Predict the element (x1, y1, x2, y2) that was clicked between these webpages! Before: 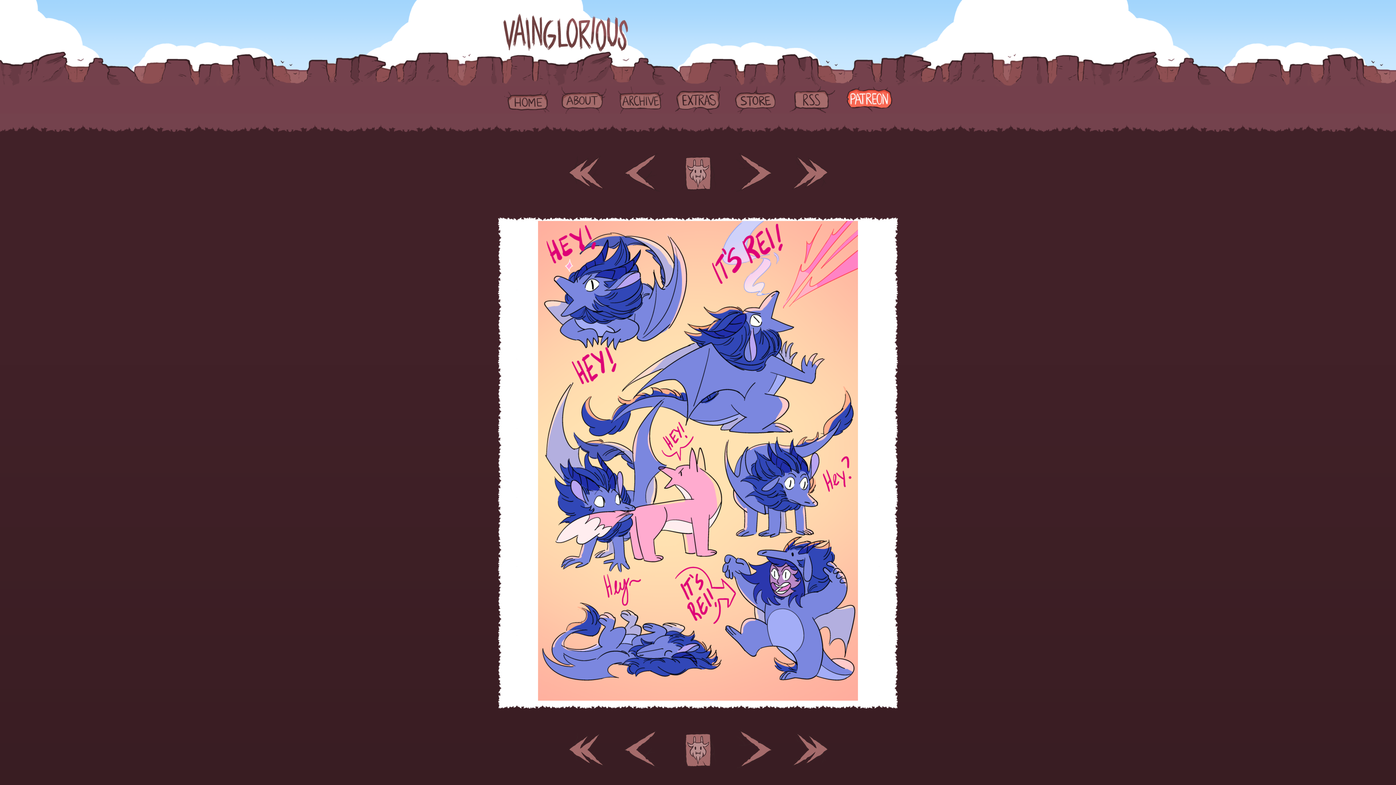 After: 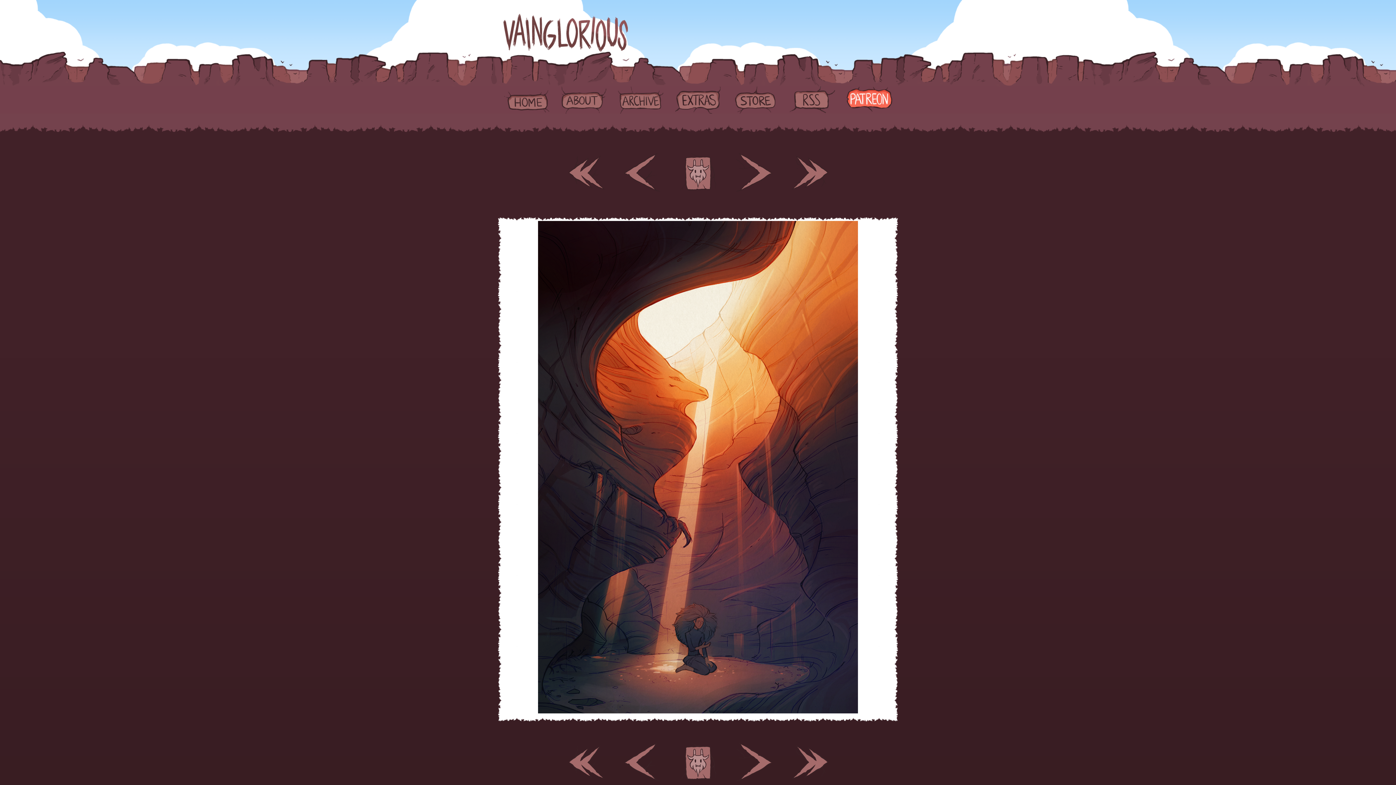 Action: bbox: (624, 730, 660, 770)